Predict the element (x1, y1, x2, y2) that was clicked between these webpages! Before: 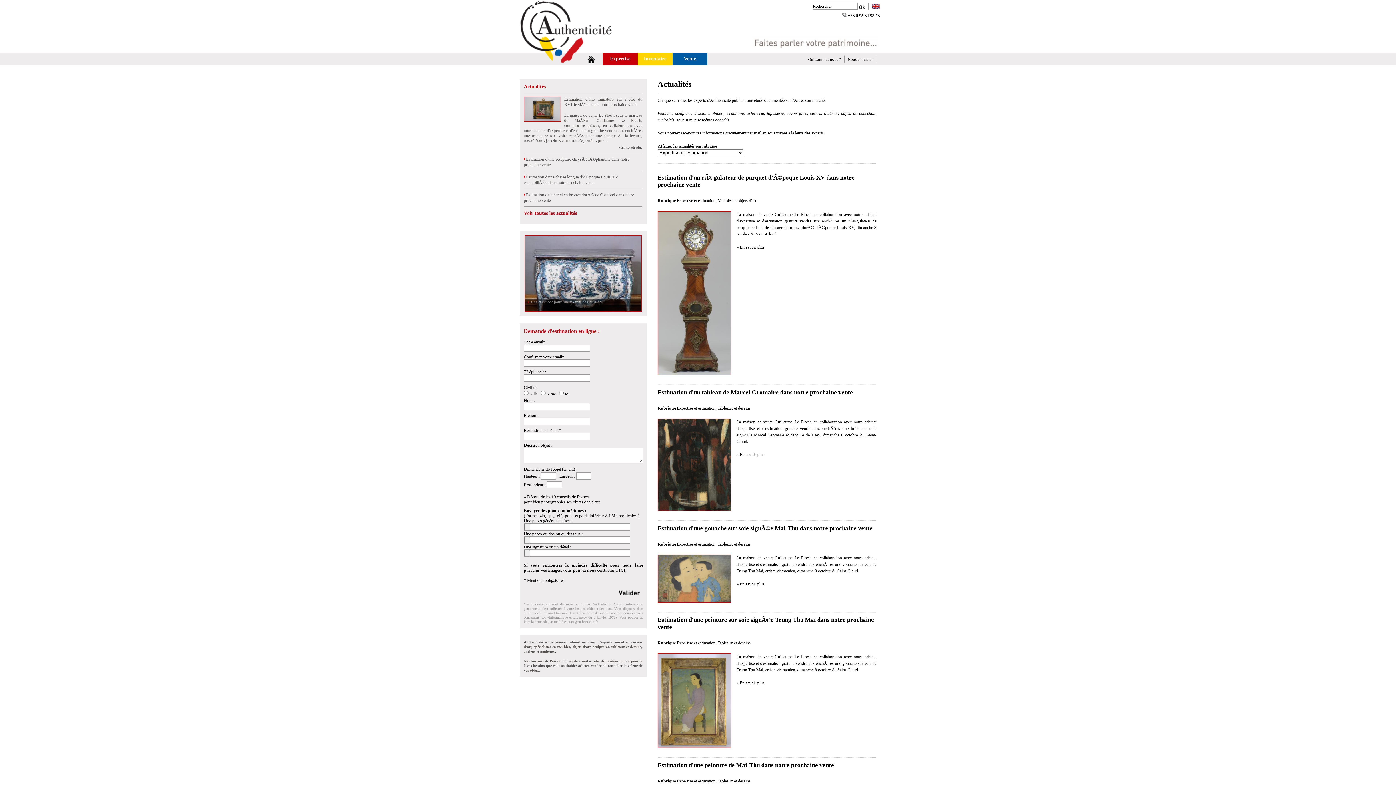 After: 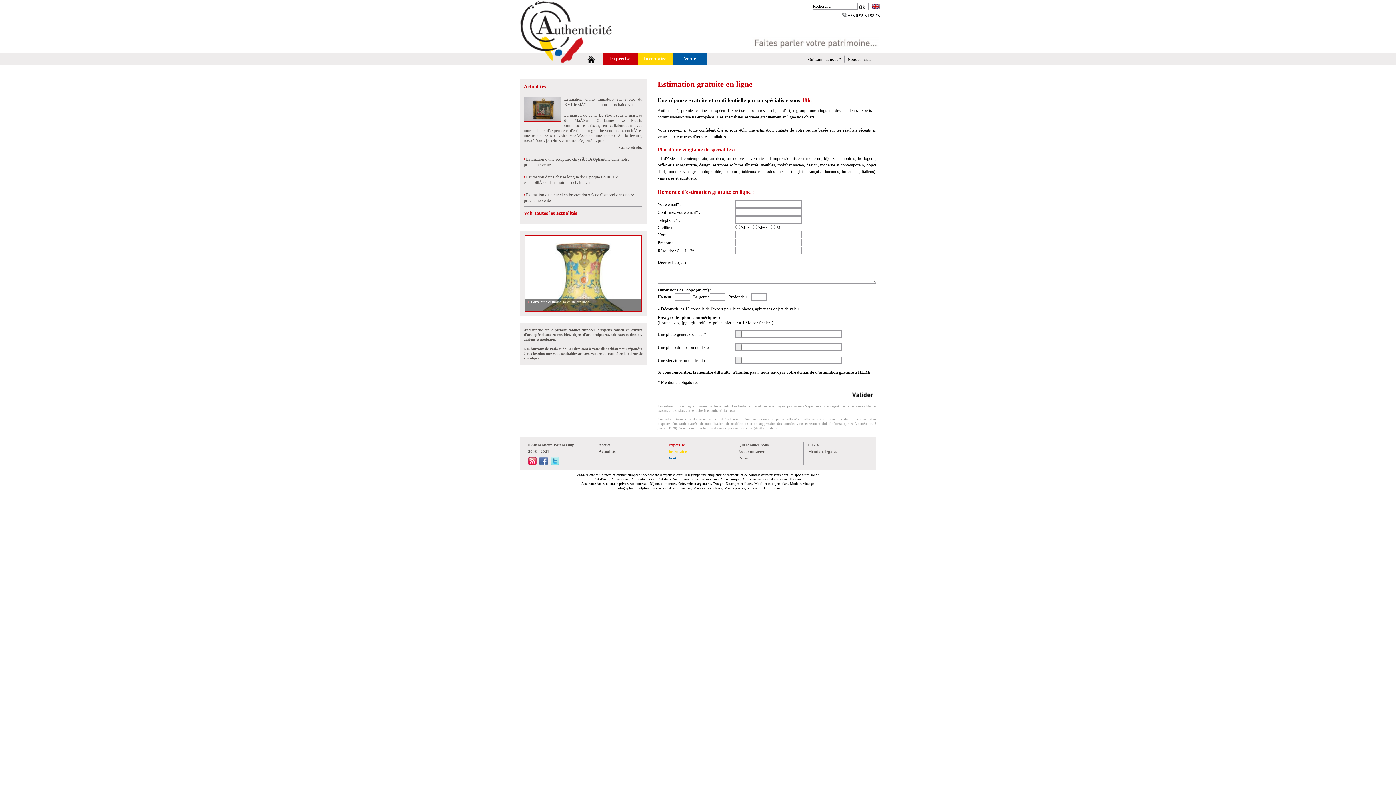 Action: label: Expertise bbox: (602, 52, 637, 65)